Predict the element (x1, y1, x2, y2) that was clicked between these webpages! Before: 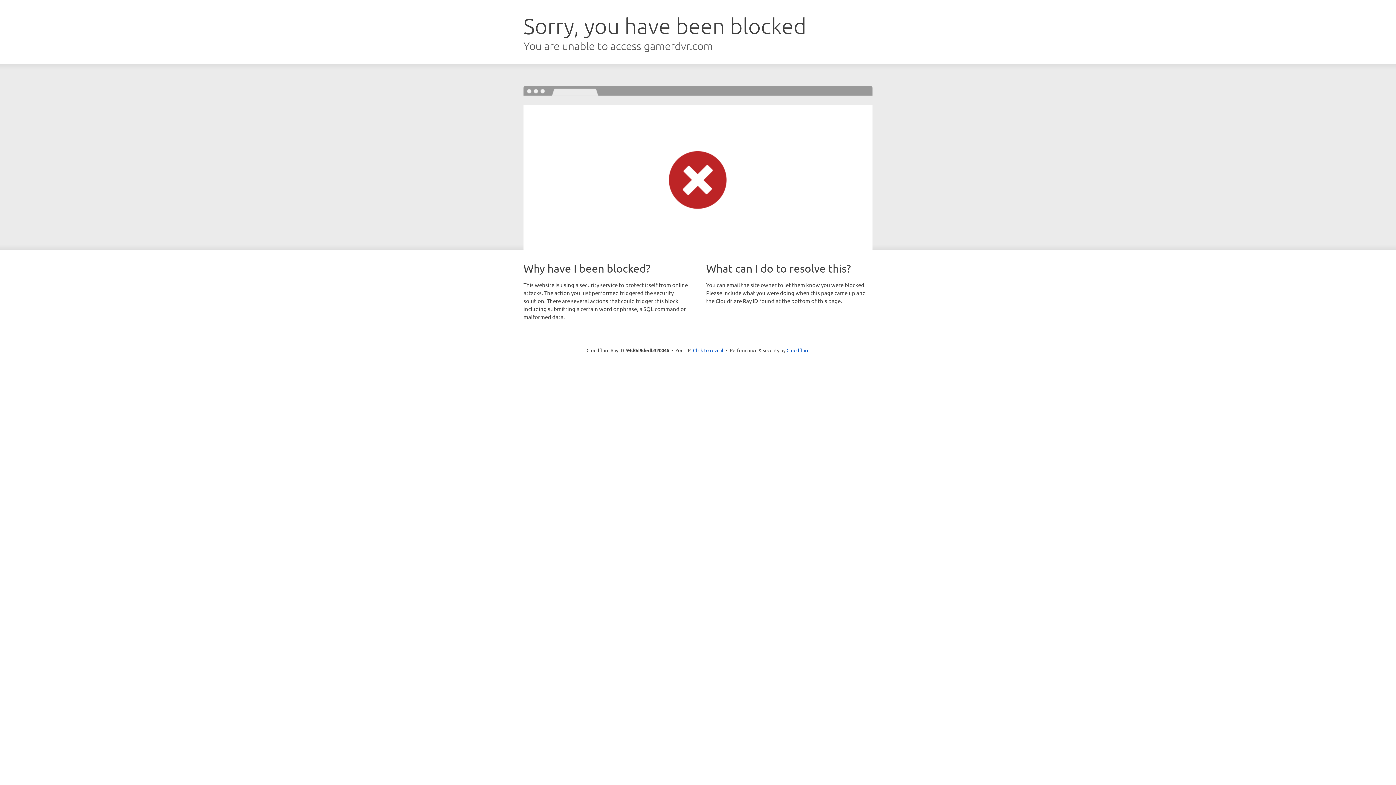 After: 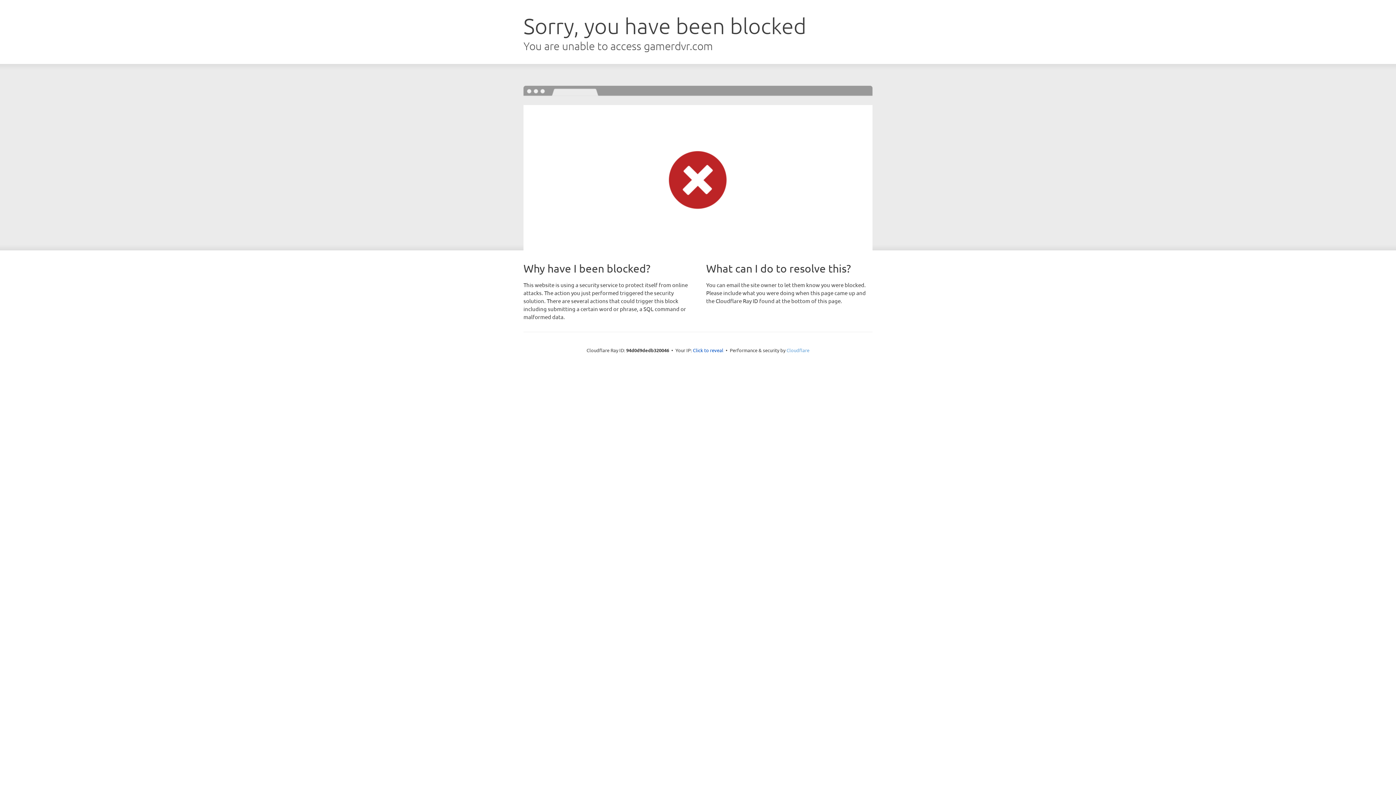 Action: label: Cloudflare bbox: (786, 347, 809, 353)